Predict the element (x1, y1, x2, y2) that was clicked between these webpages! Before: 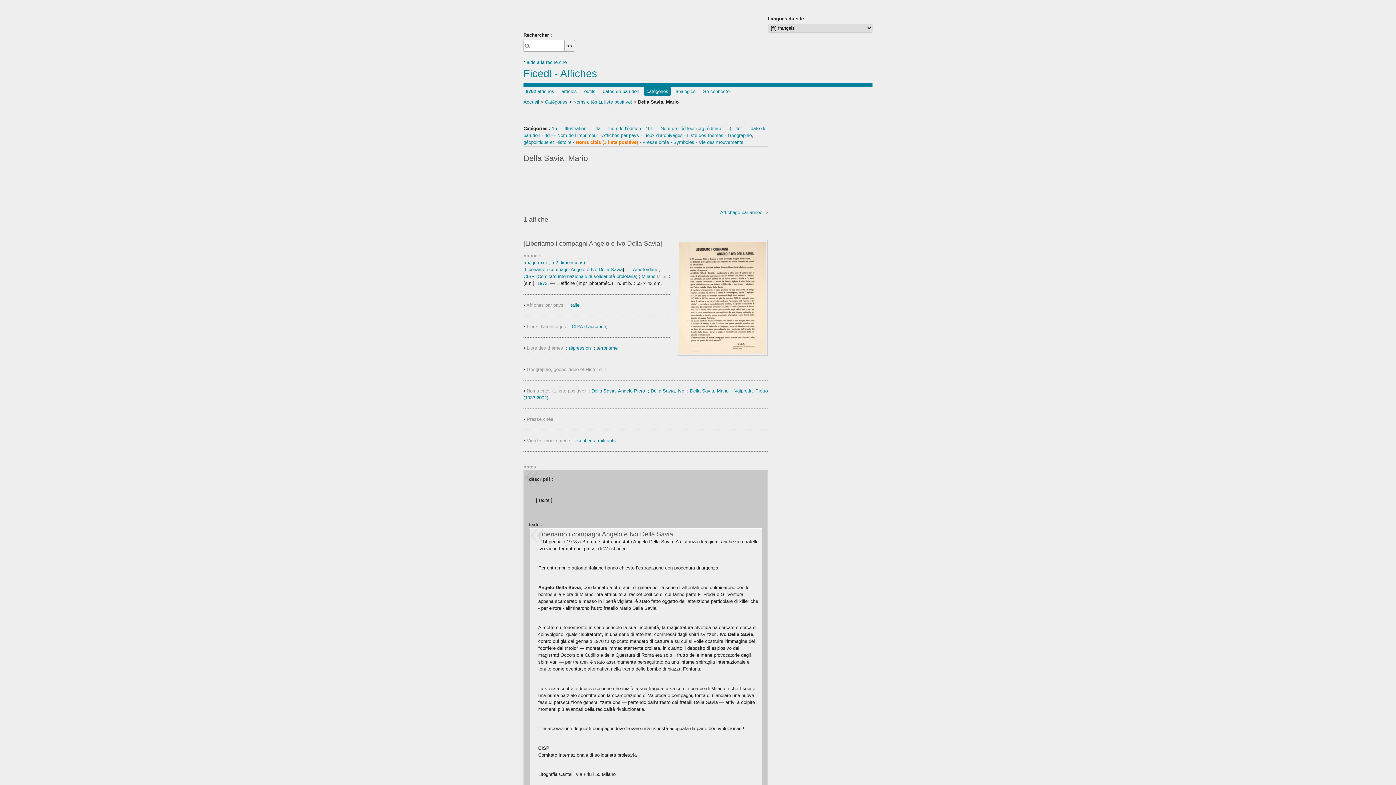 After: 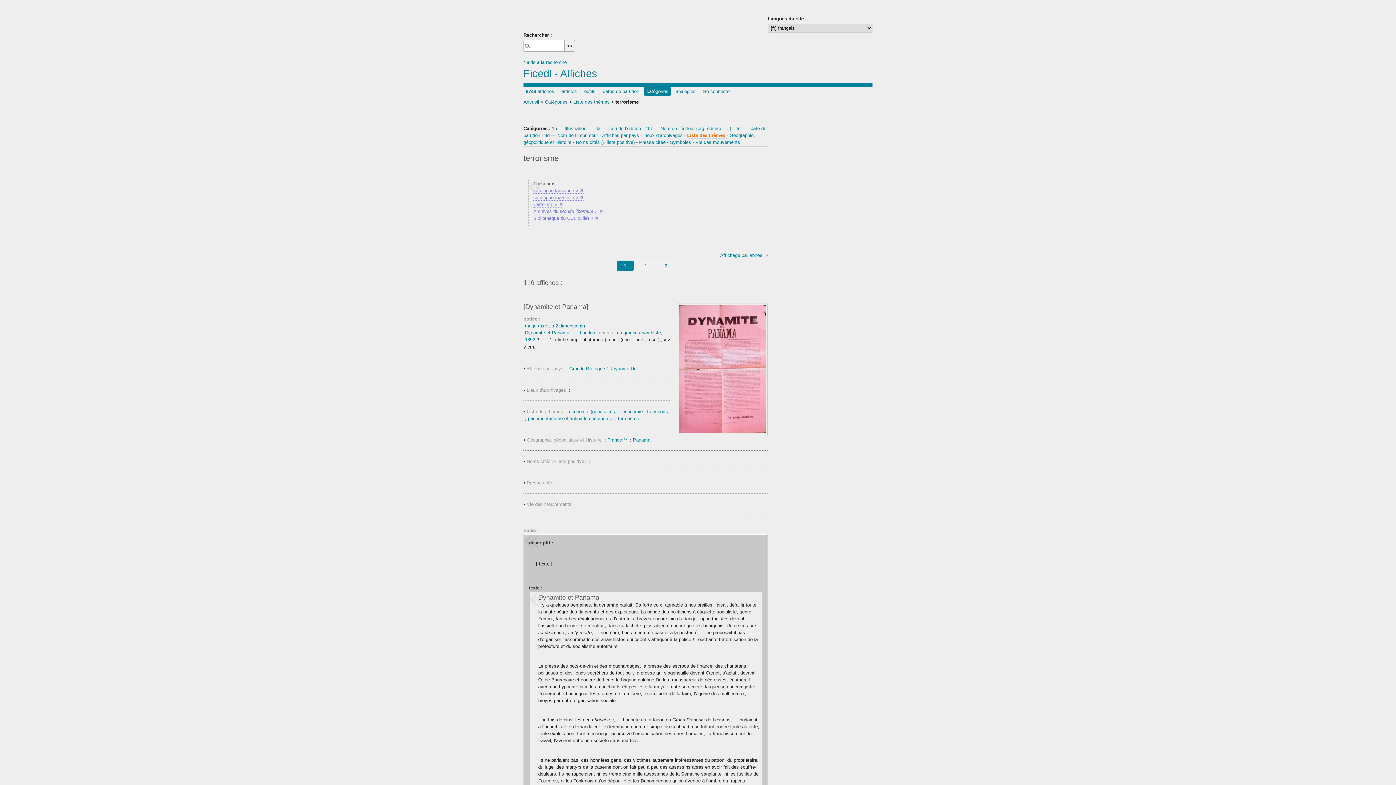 Action: label: terrorisme bbox: (596, 345, 617, 351)